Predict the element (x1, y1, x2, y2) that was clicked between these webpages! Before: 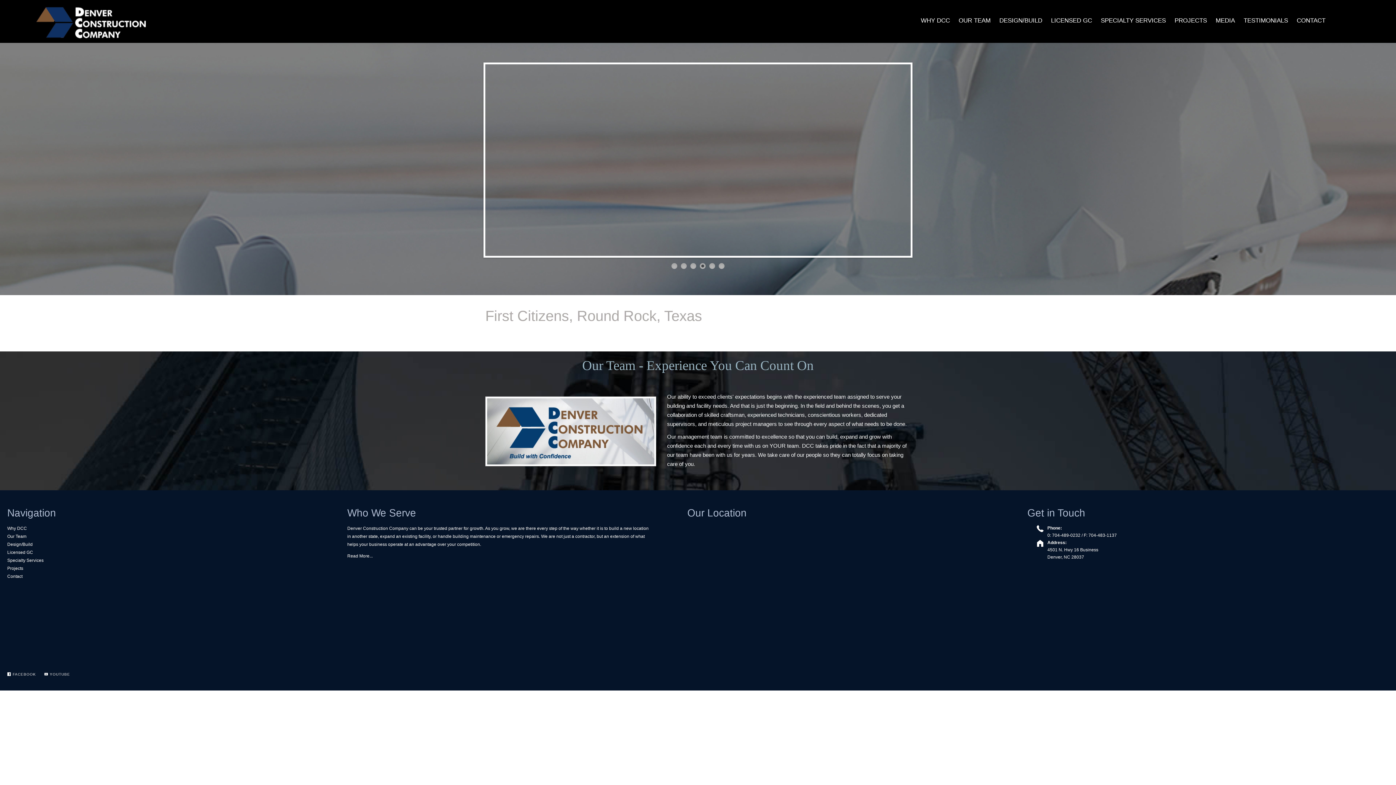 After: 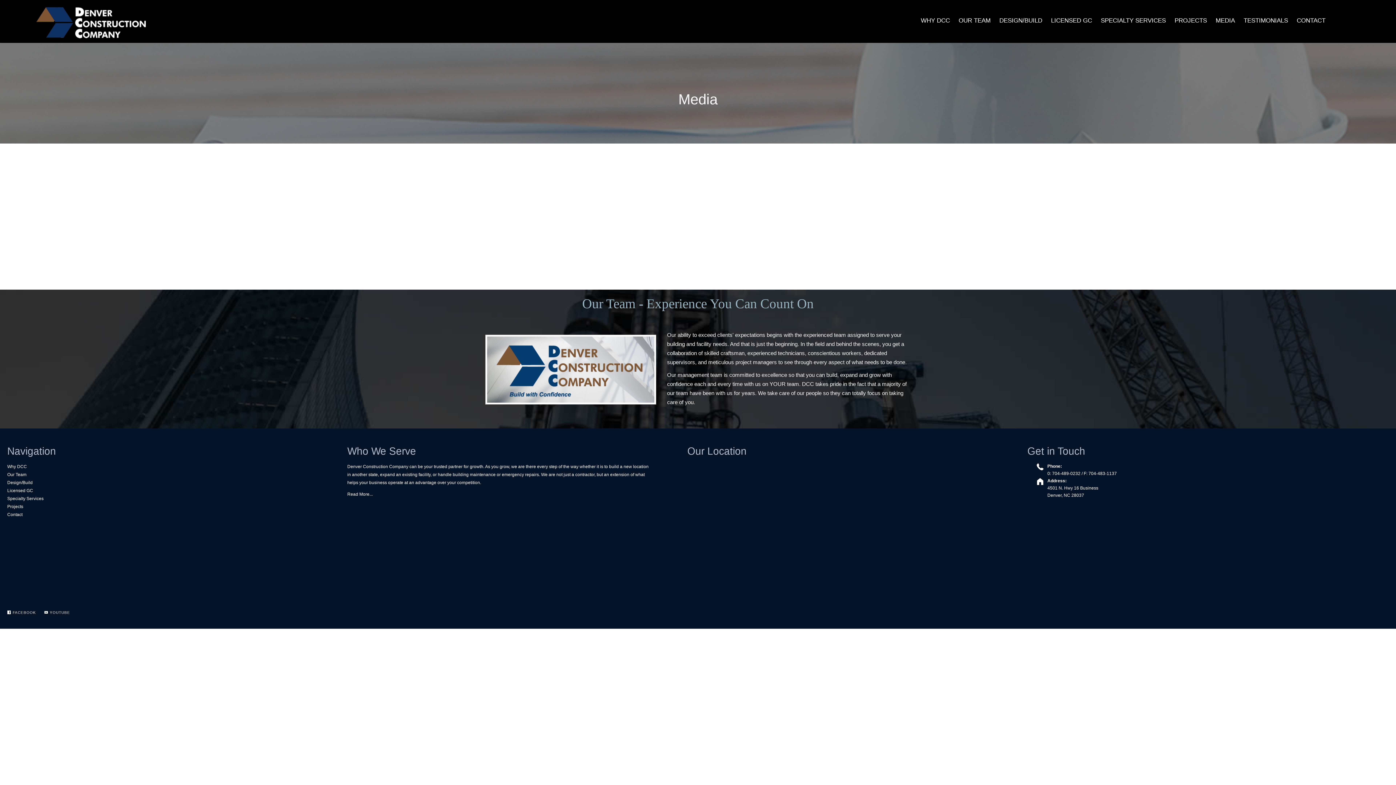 Action: bbox: (1212, 0, 1238, 32) label: MEDIA